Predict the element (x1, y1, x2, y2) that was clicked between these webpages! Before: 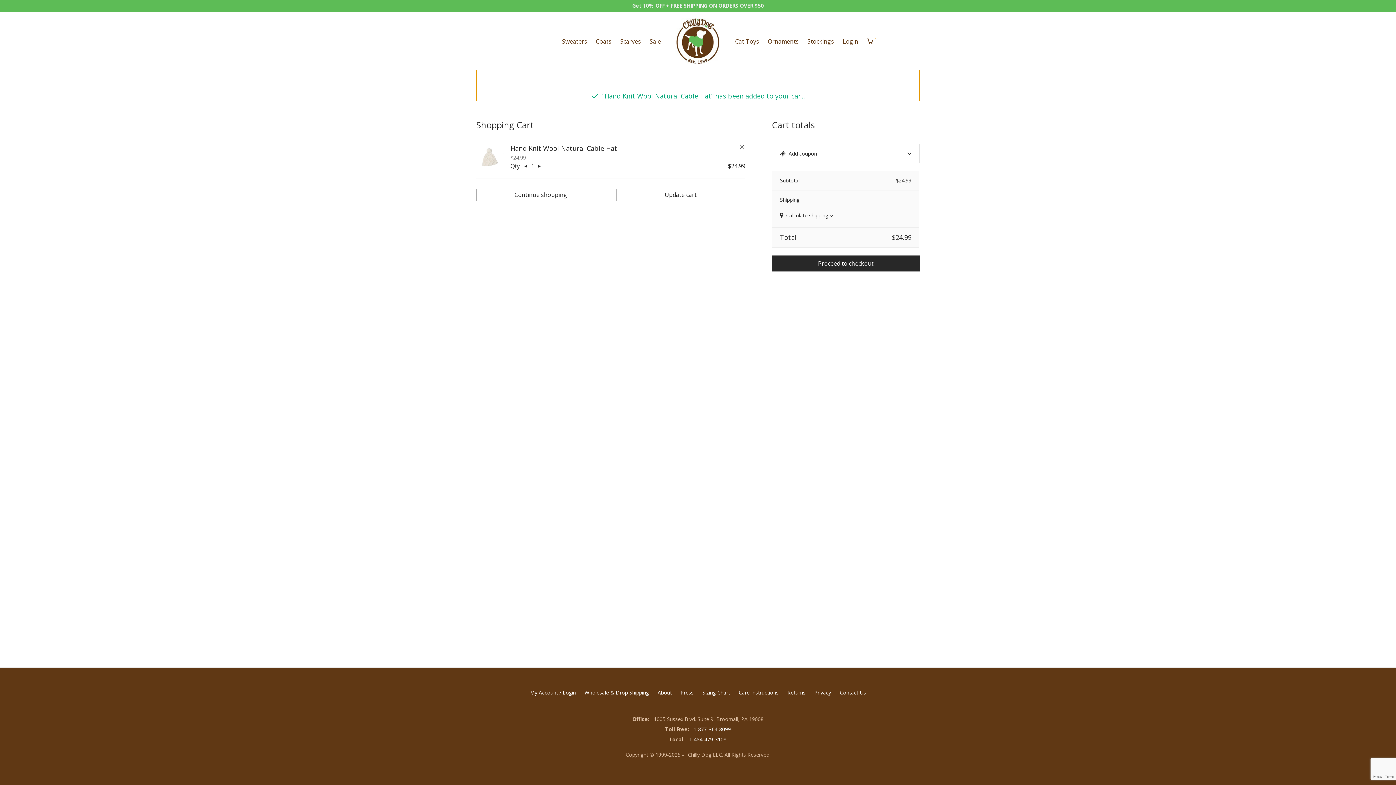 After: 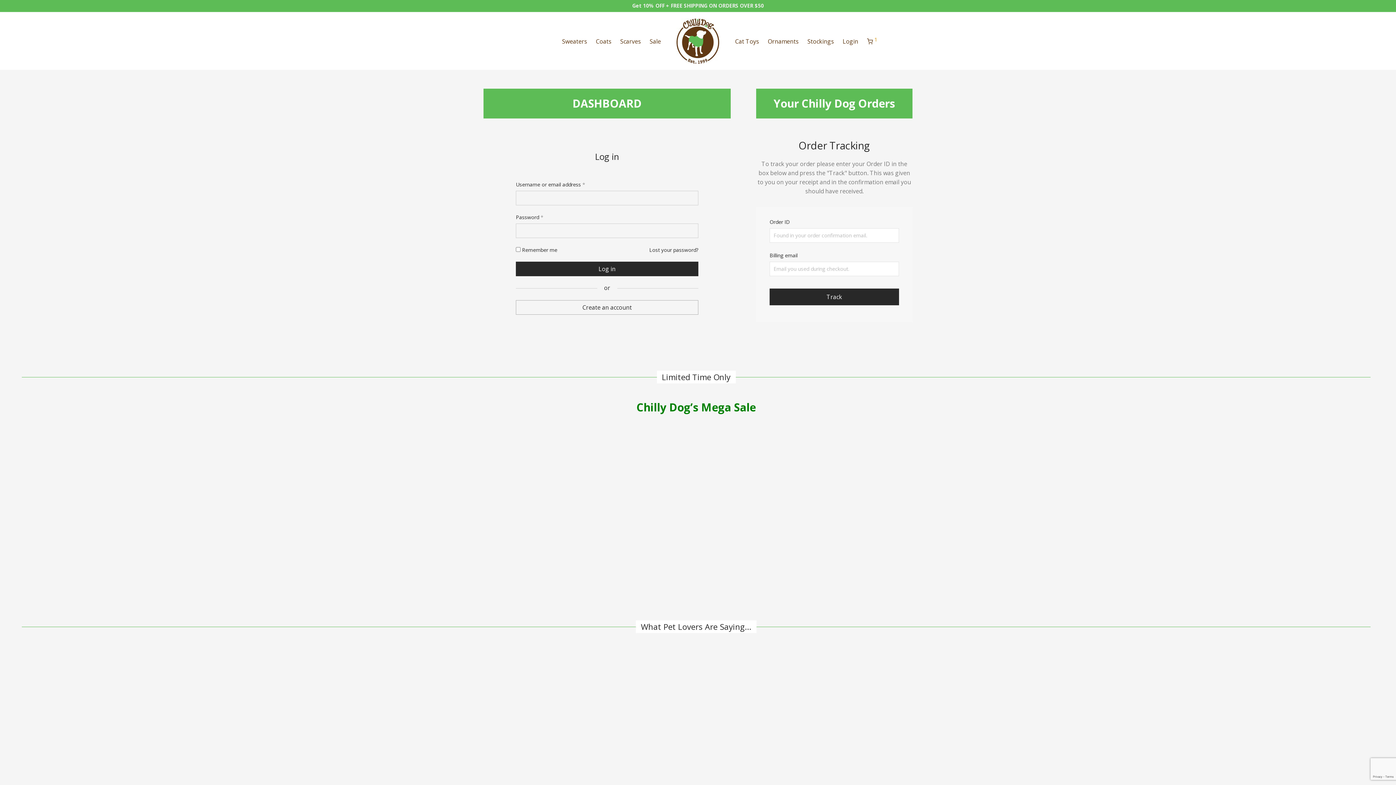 Action: bbox: (530, 689, 576, 696) label: My Account / Login